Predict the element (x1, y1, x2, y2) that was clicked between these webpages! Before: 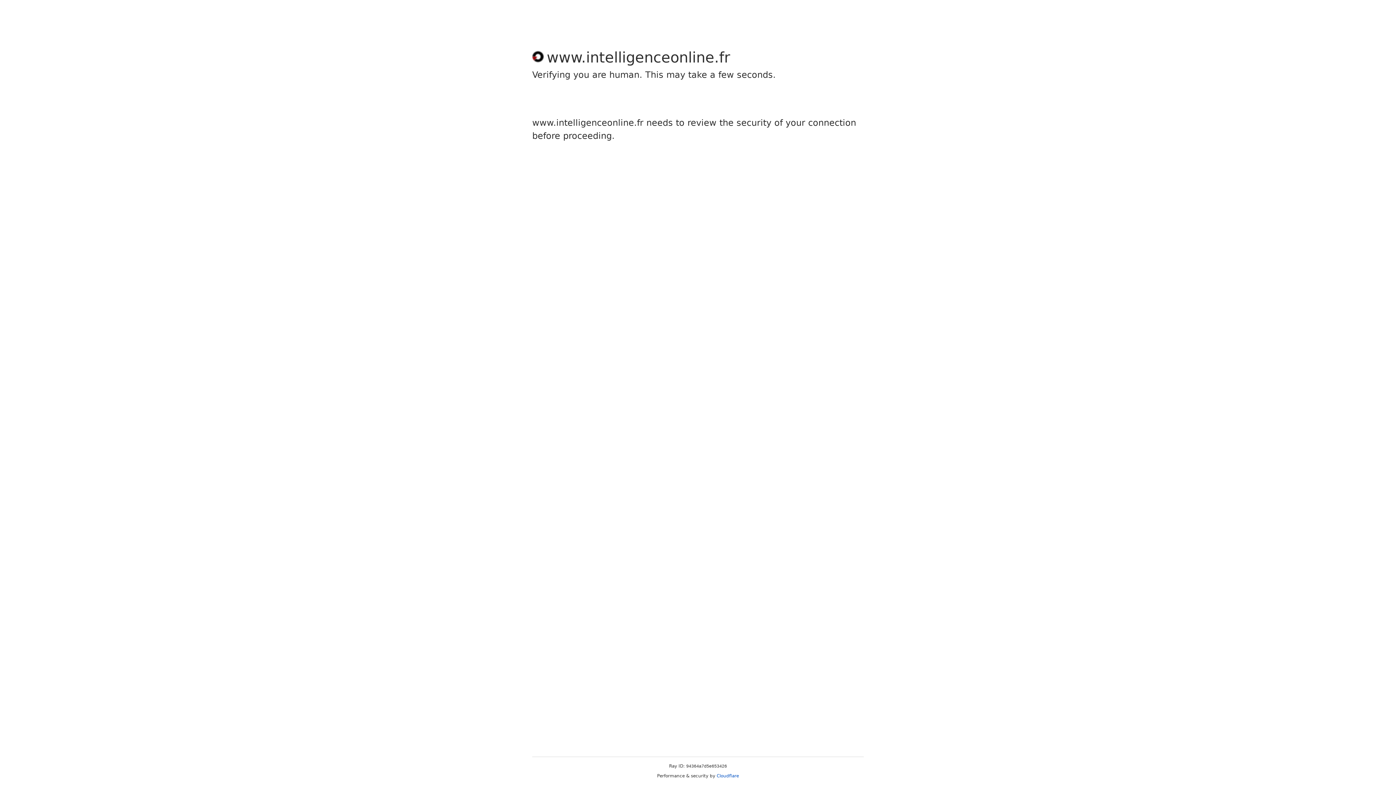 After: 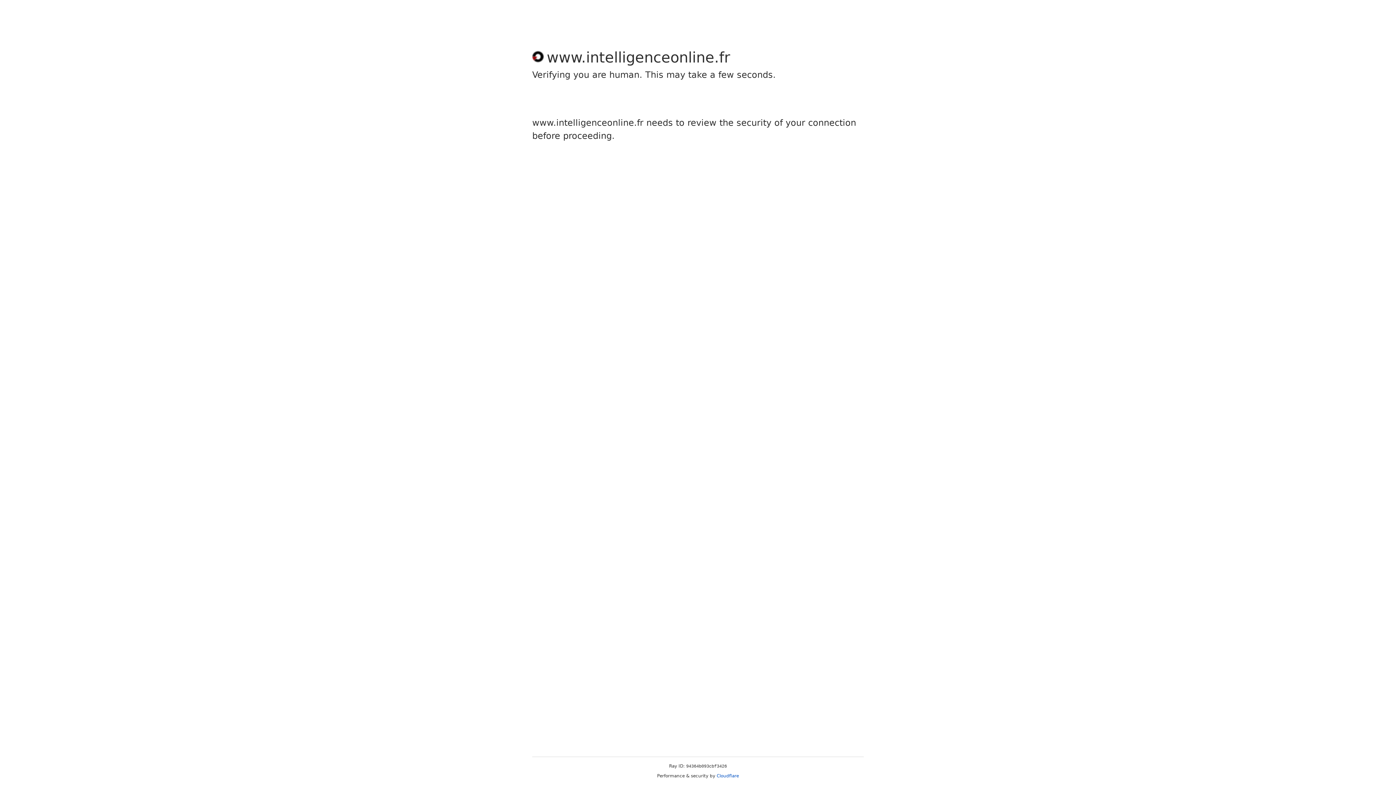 Action: label: Cloudflare bbox: (716, 773, 739, 778)